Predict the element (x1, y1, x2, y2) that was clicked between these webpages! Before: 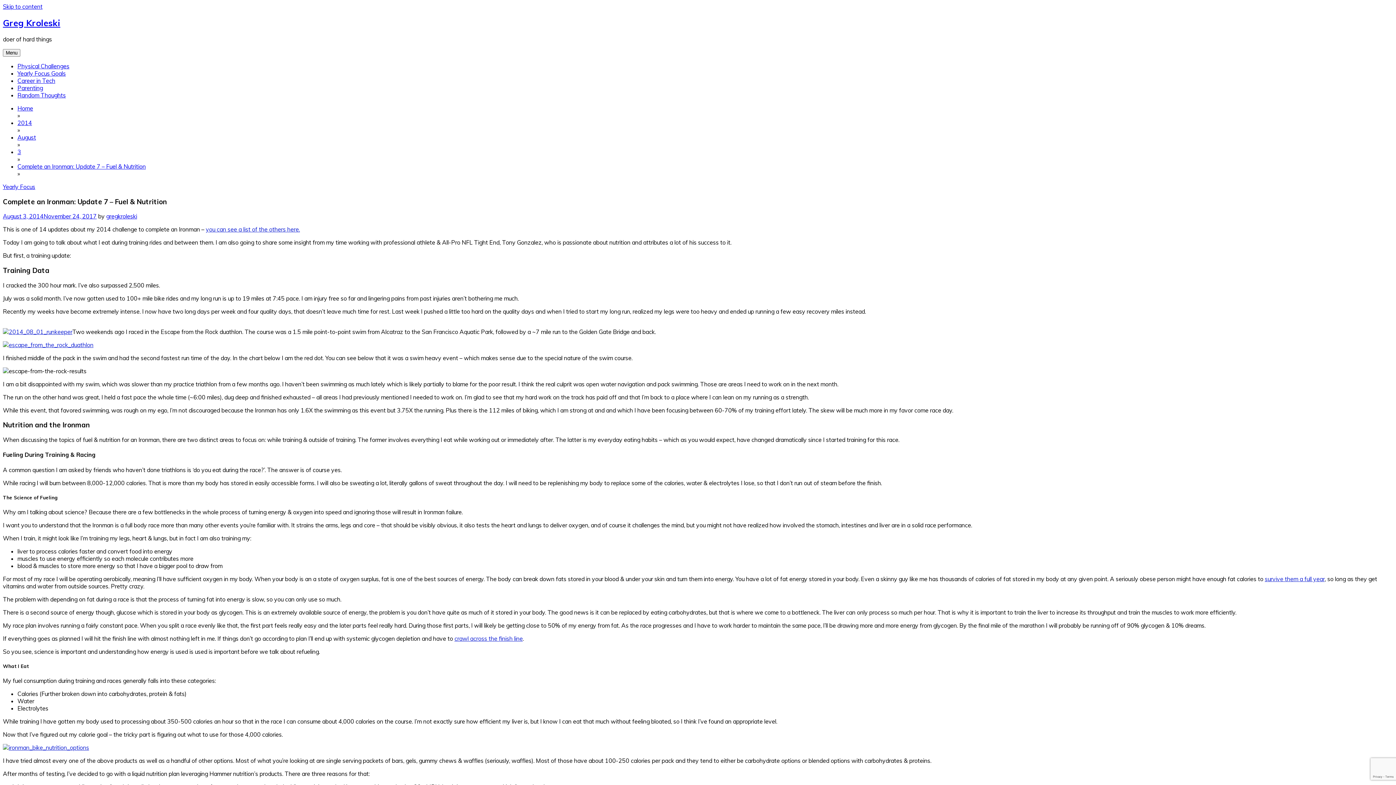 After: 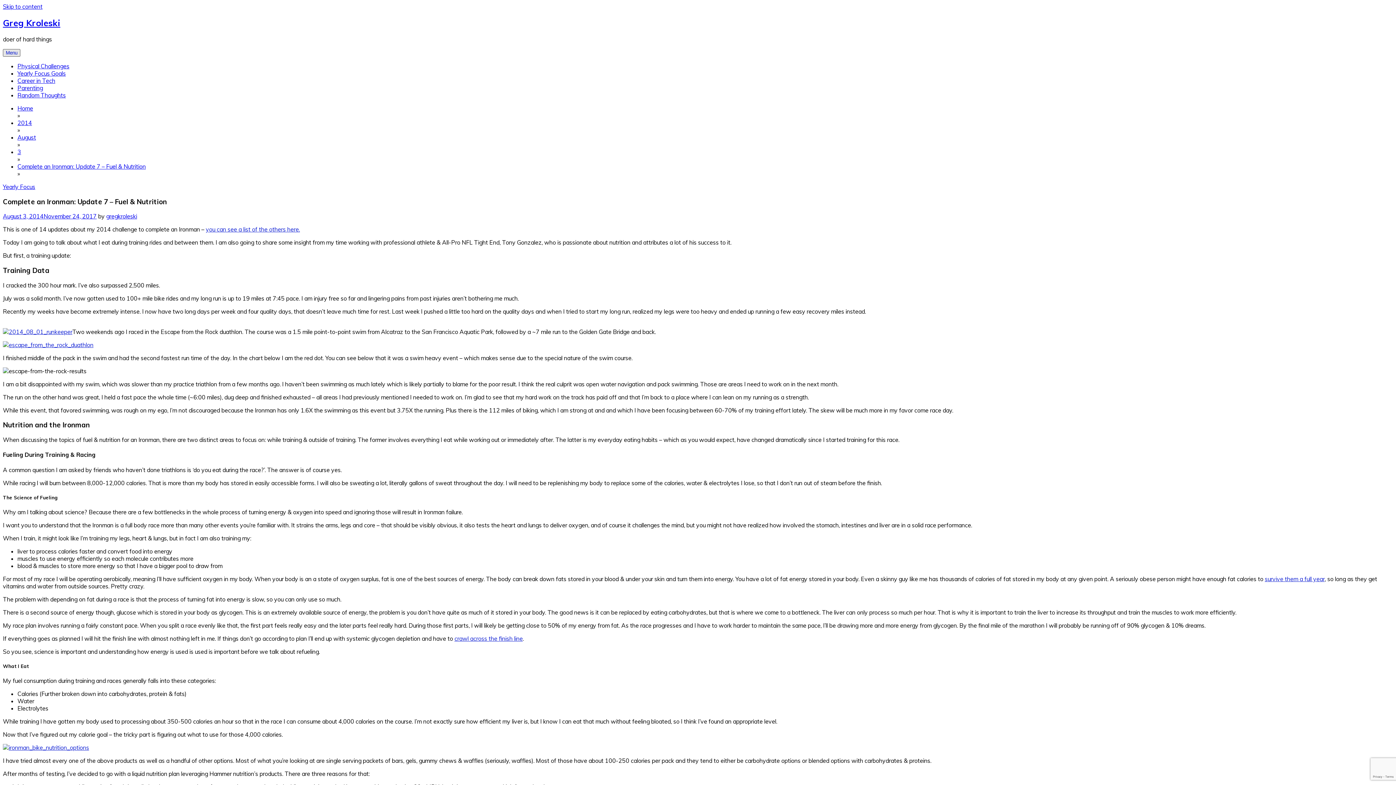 Action: label: Menu bbox: (5, 50, 17, 55)